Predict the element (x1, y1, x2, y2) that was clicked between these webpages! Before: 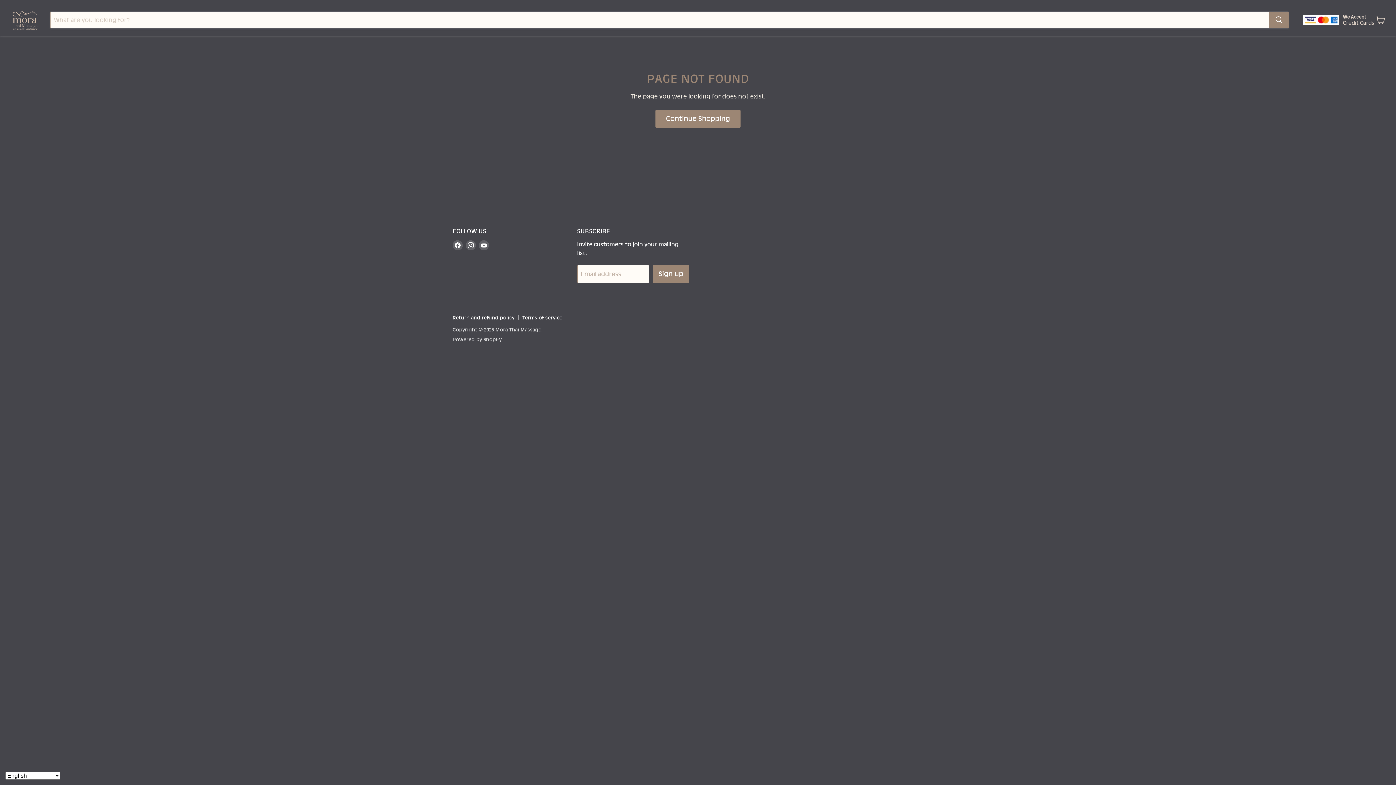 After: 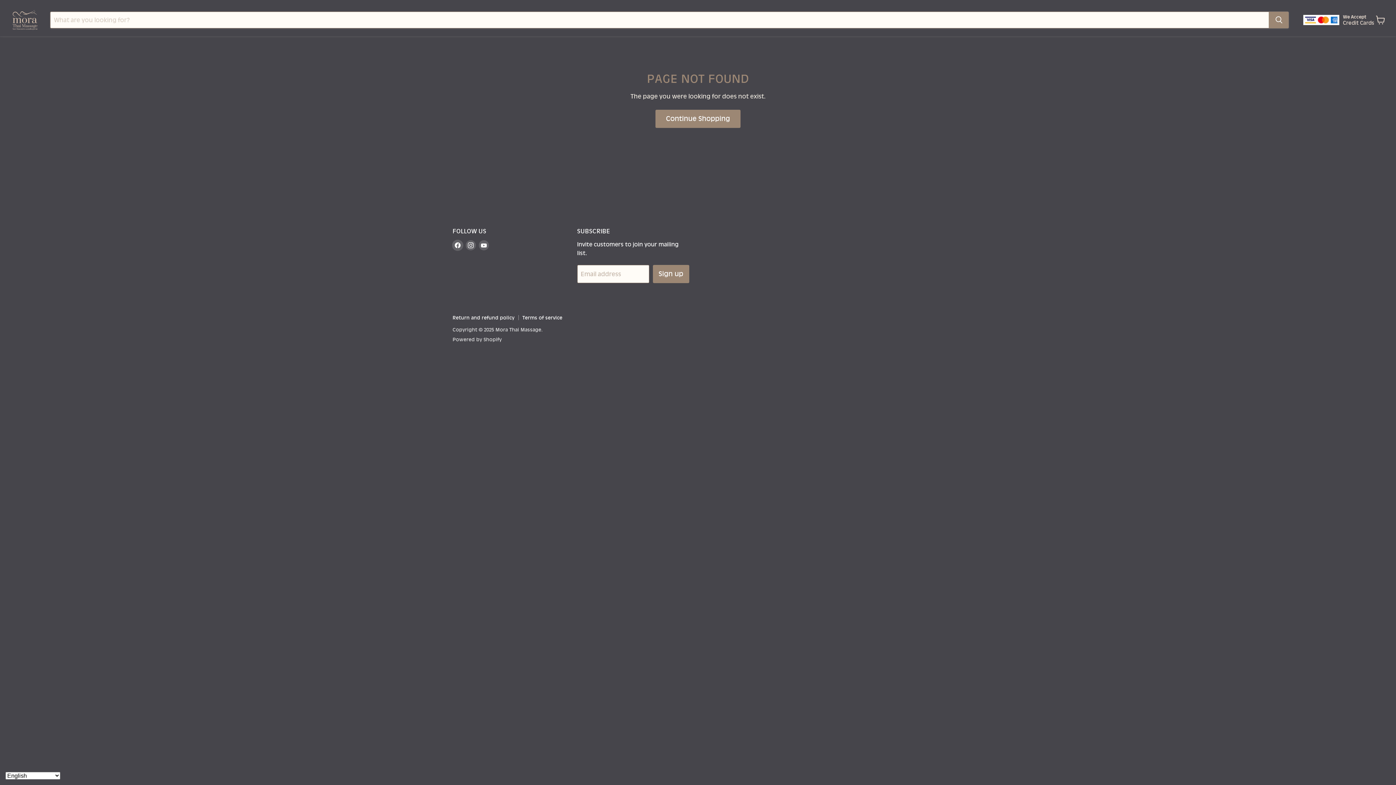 Action: label: Find us on Facebook bbox: (452, 240, 462, 250)